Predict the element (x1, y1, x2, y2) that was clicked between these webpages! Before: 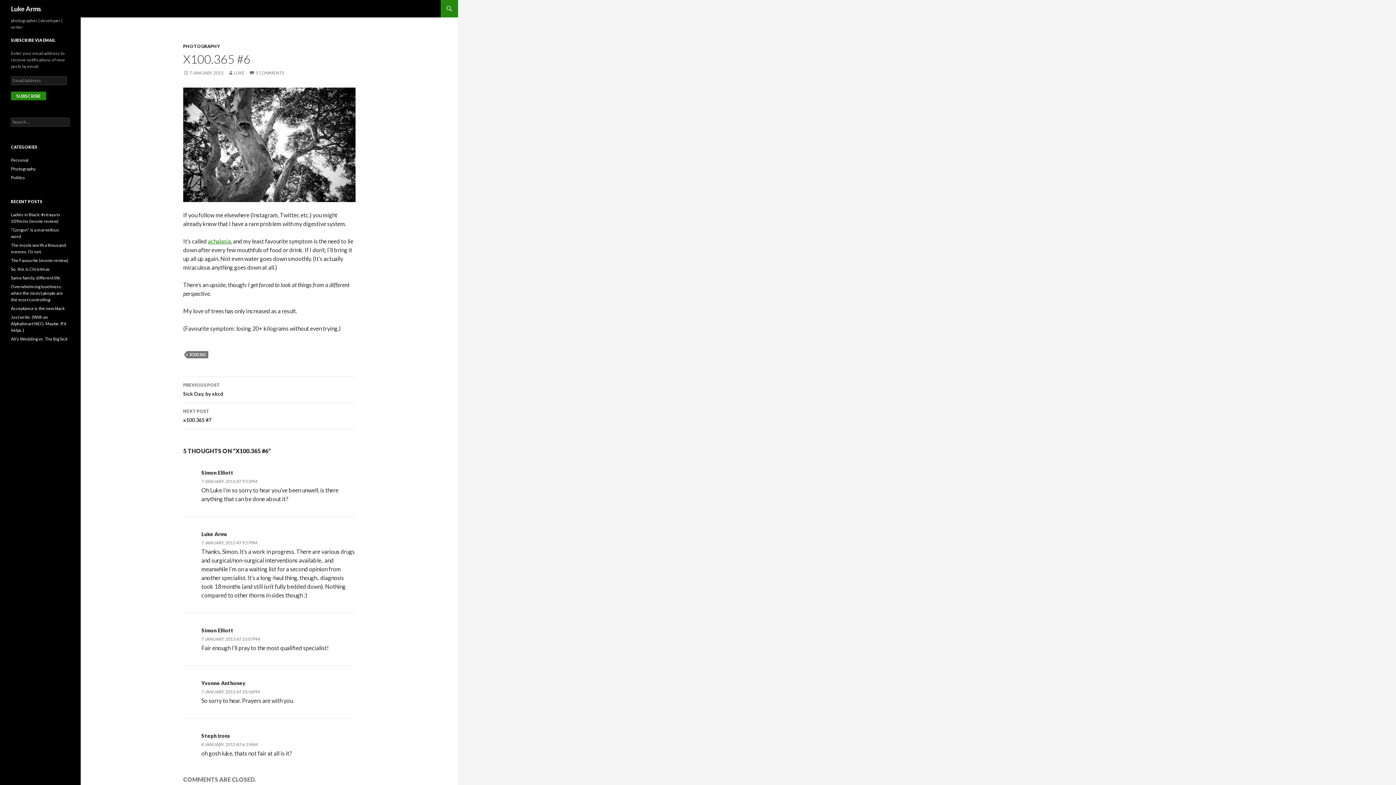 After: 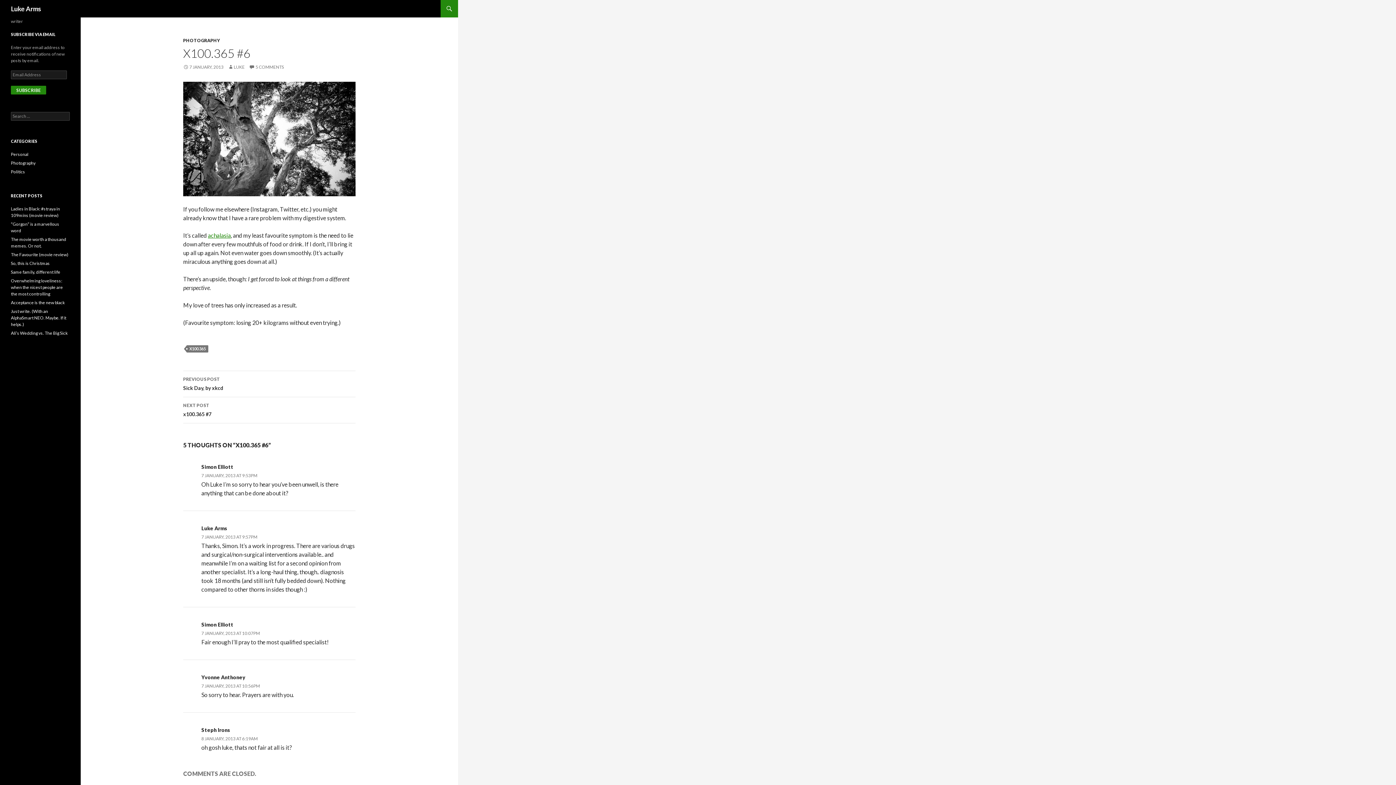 Action: bbox: (201, 540, 257, 545) label: 7 JANUARY, 2013 AT 9:57PM